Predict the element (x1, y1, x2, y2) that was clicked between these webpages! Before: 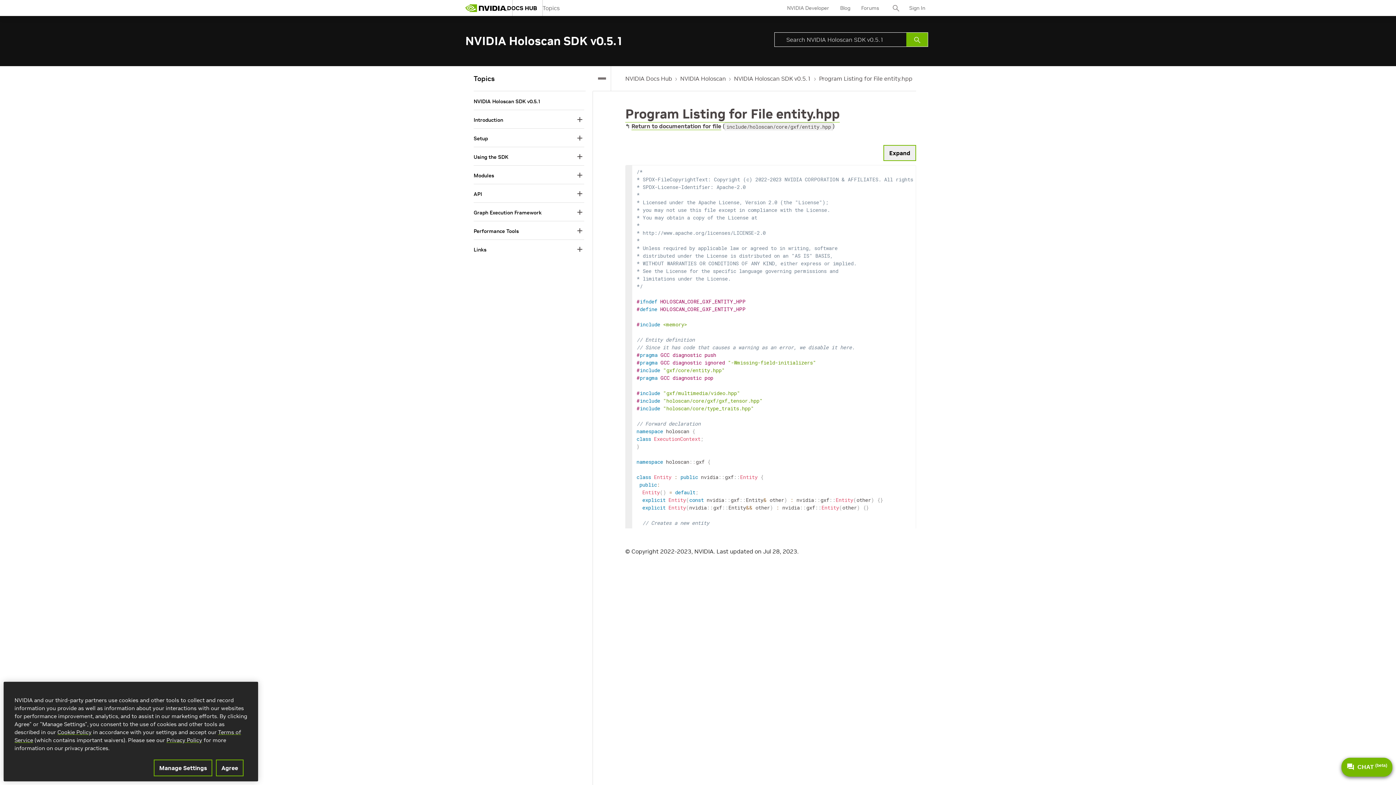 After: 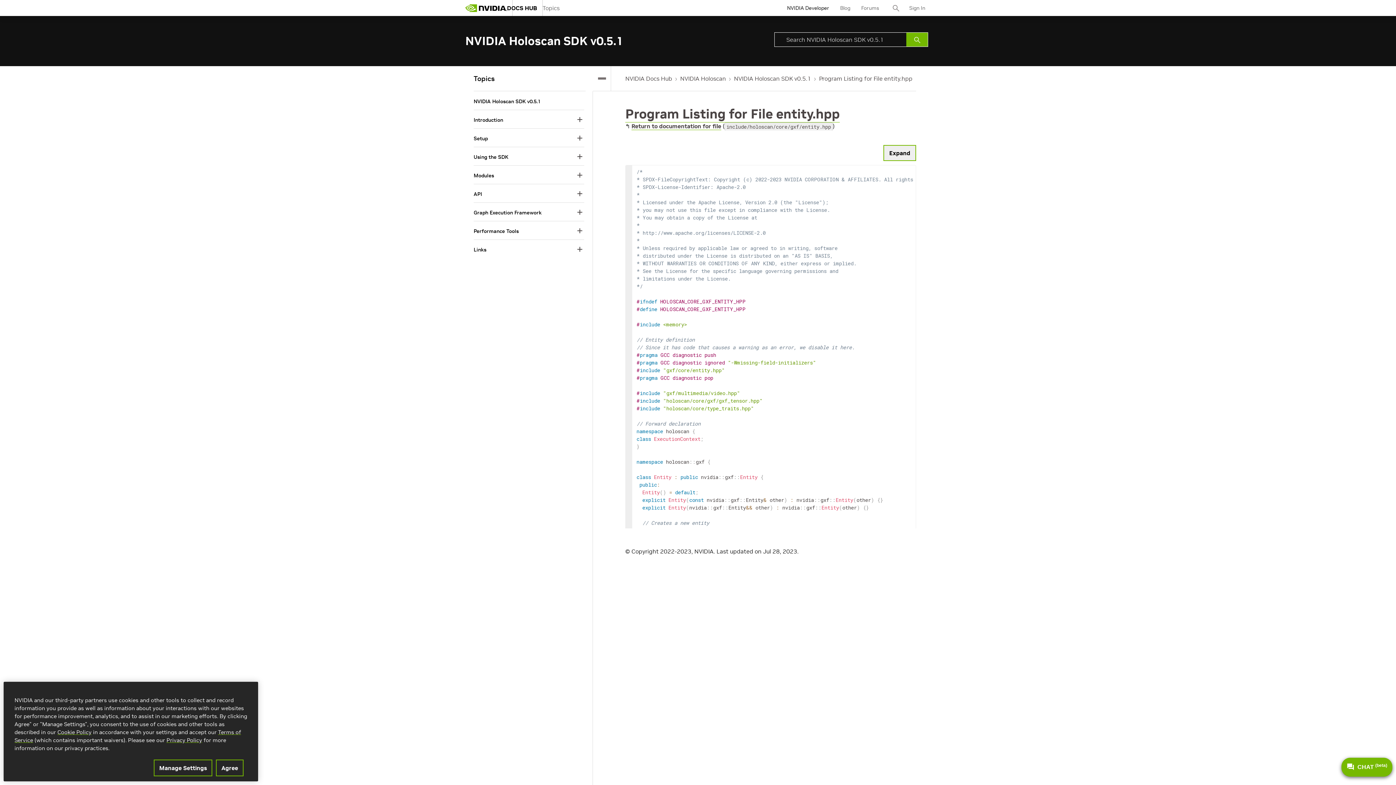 Action: bbox: (787, 0, 829, 17) label: NVIDIA Developer